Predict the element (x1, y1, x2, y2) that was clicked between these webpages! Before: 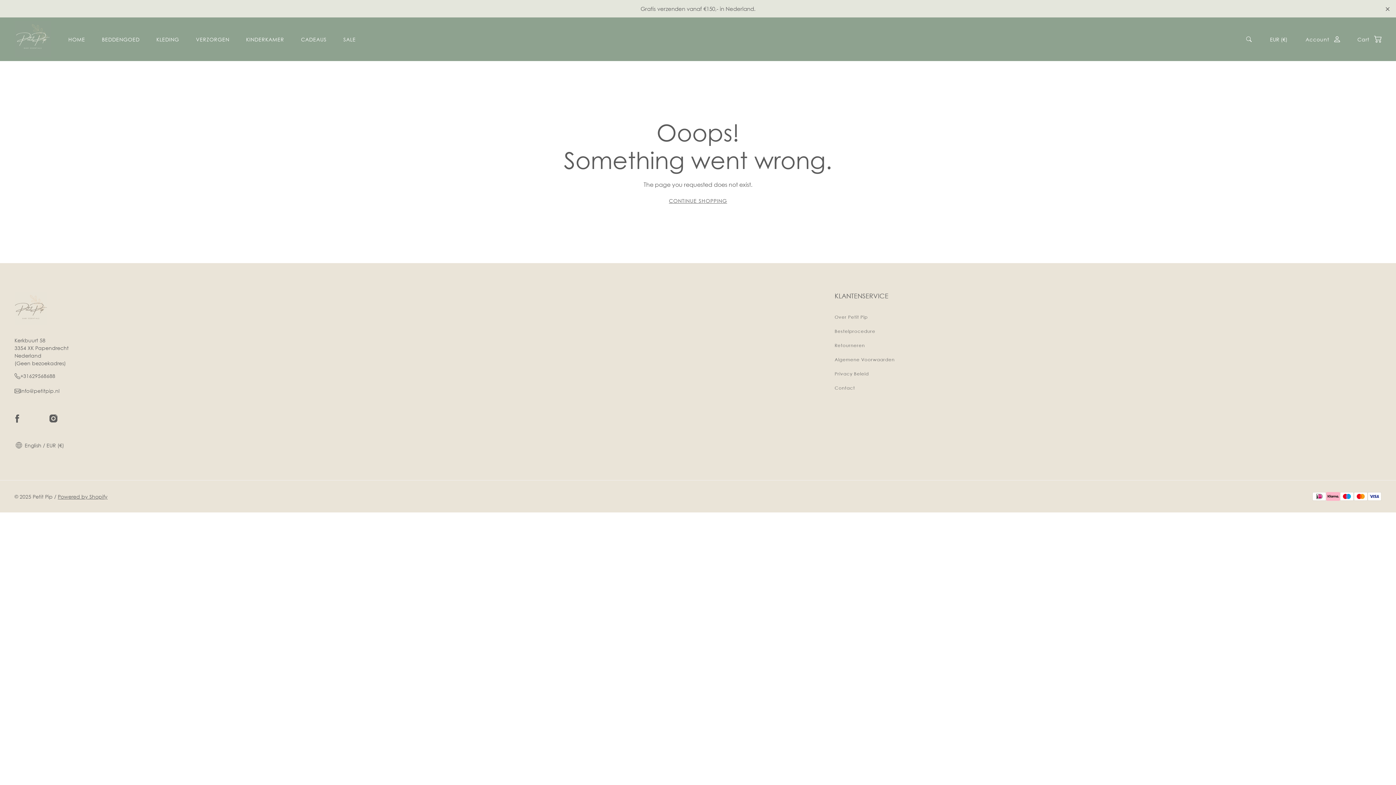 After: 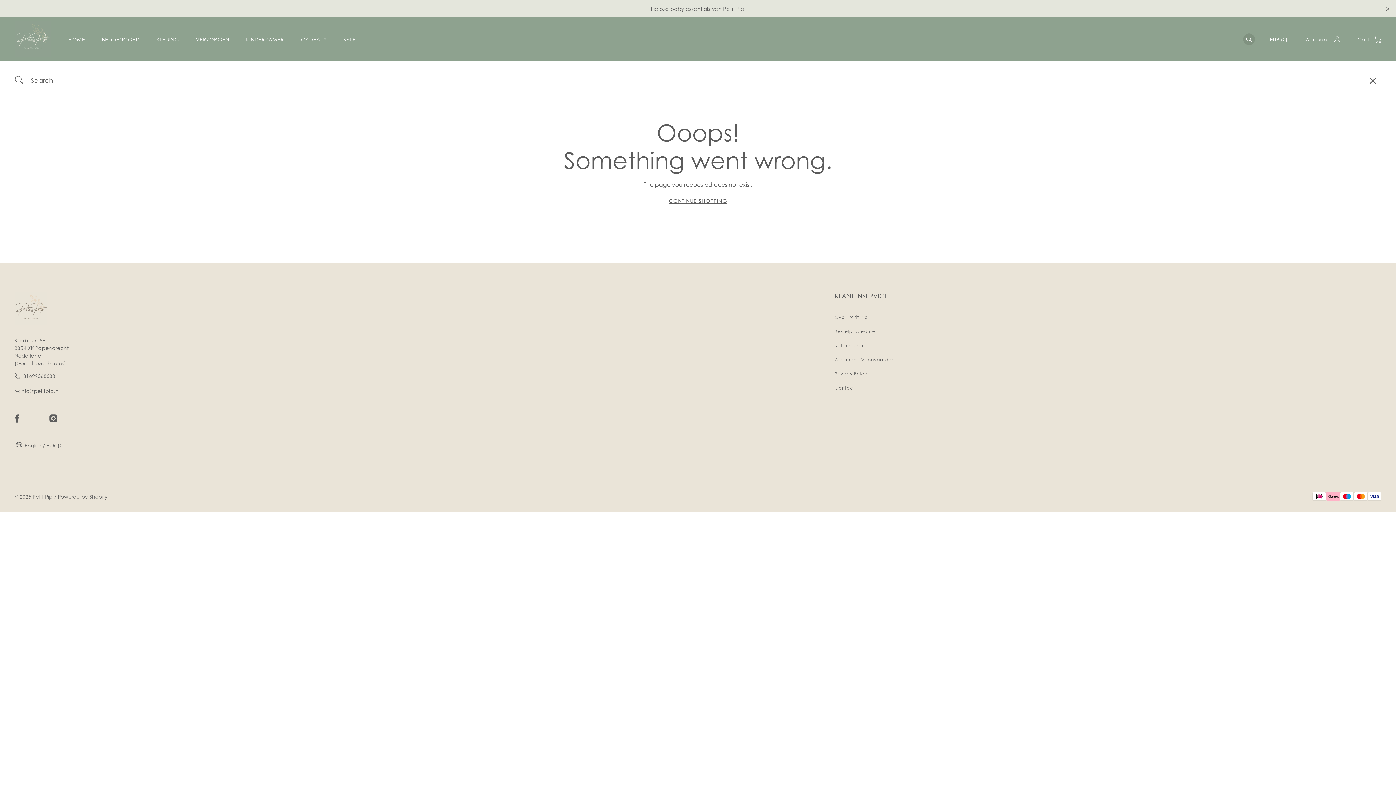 Action: label: Search bbox: (1246, 35, 1252, 42)